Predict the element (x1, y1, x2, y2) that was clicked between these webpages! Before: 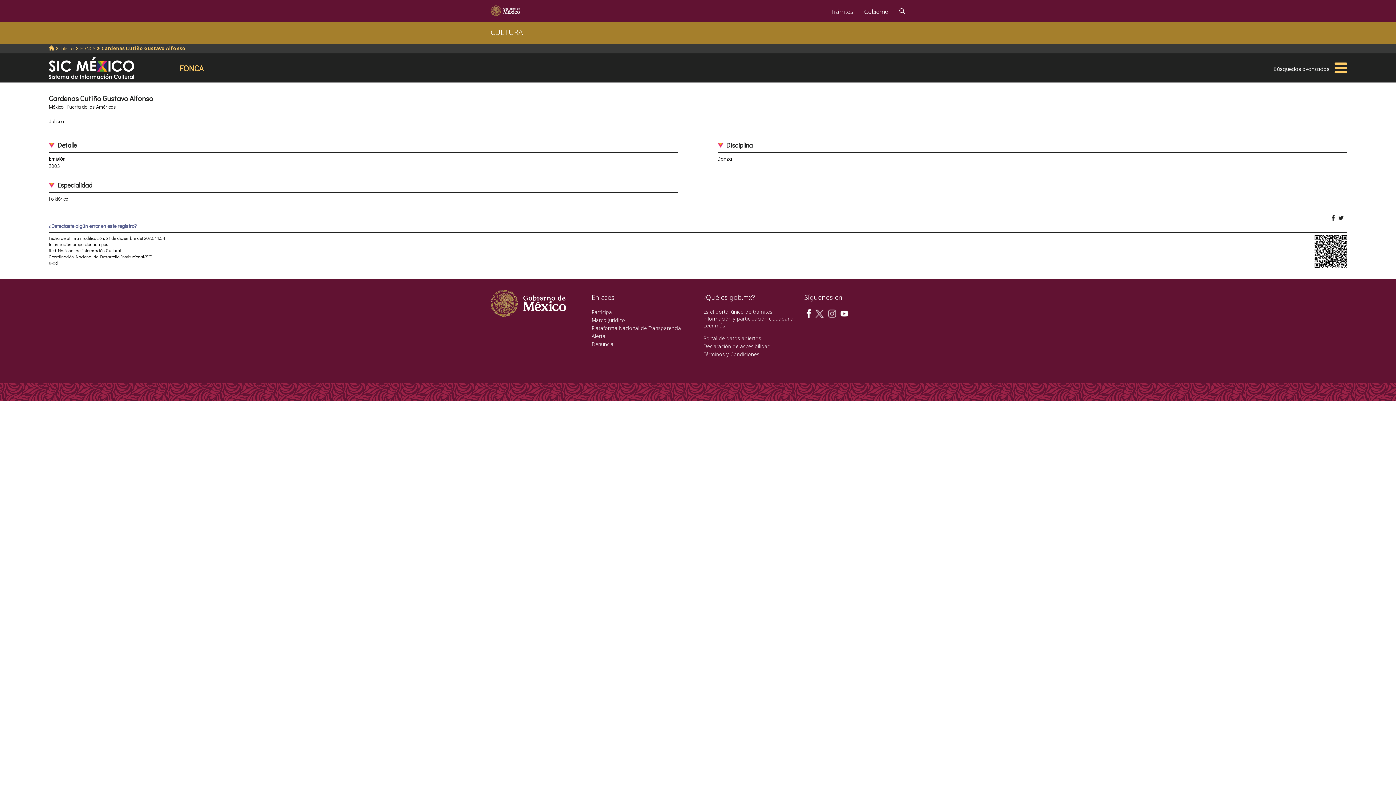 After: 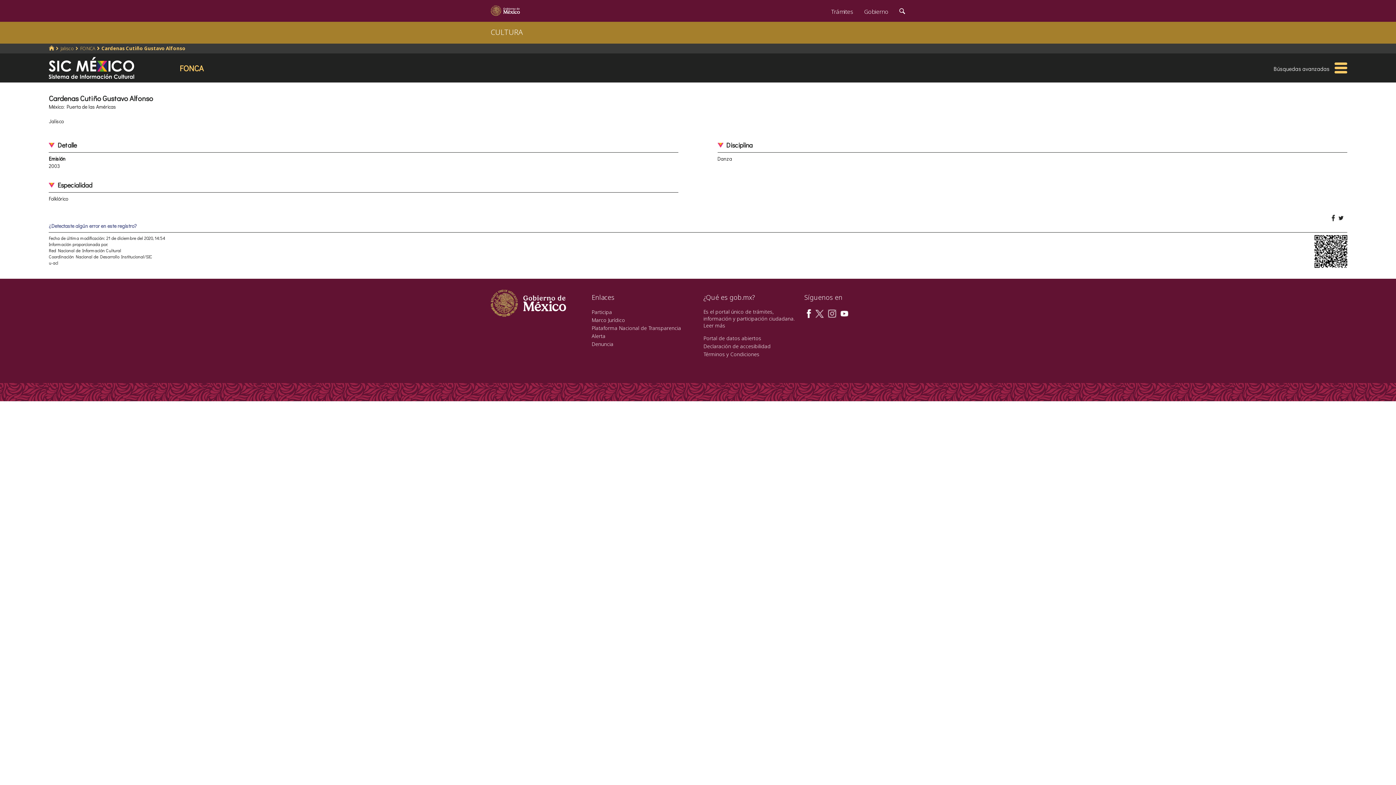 Action: bbox: (827, 309, 836, 316)